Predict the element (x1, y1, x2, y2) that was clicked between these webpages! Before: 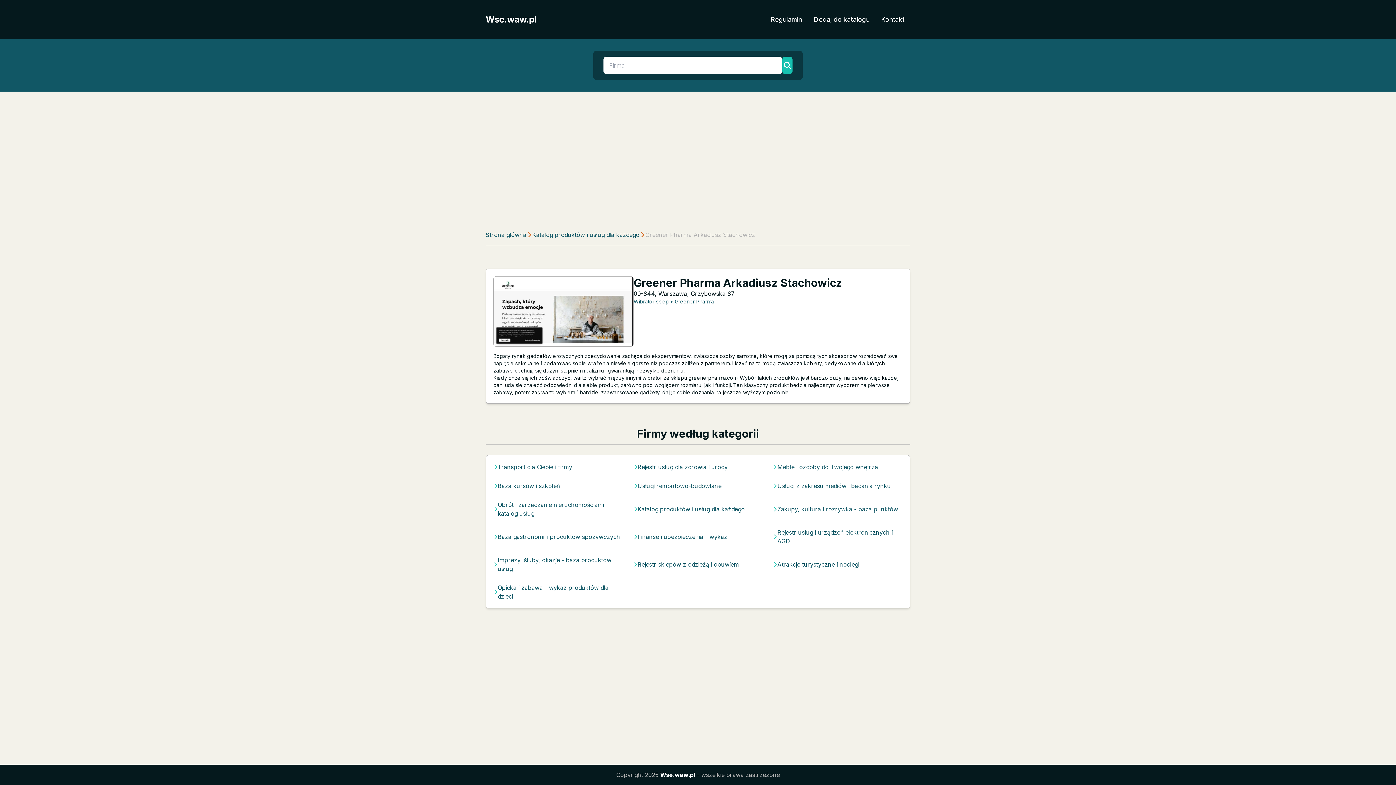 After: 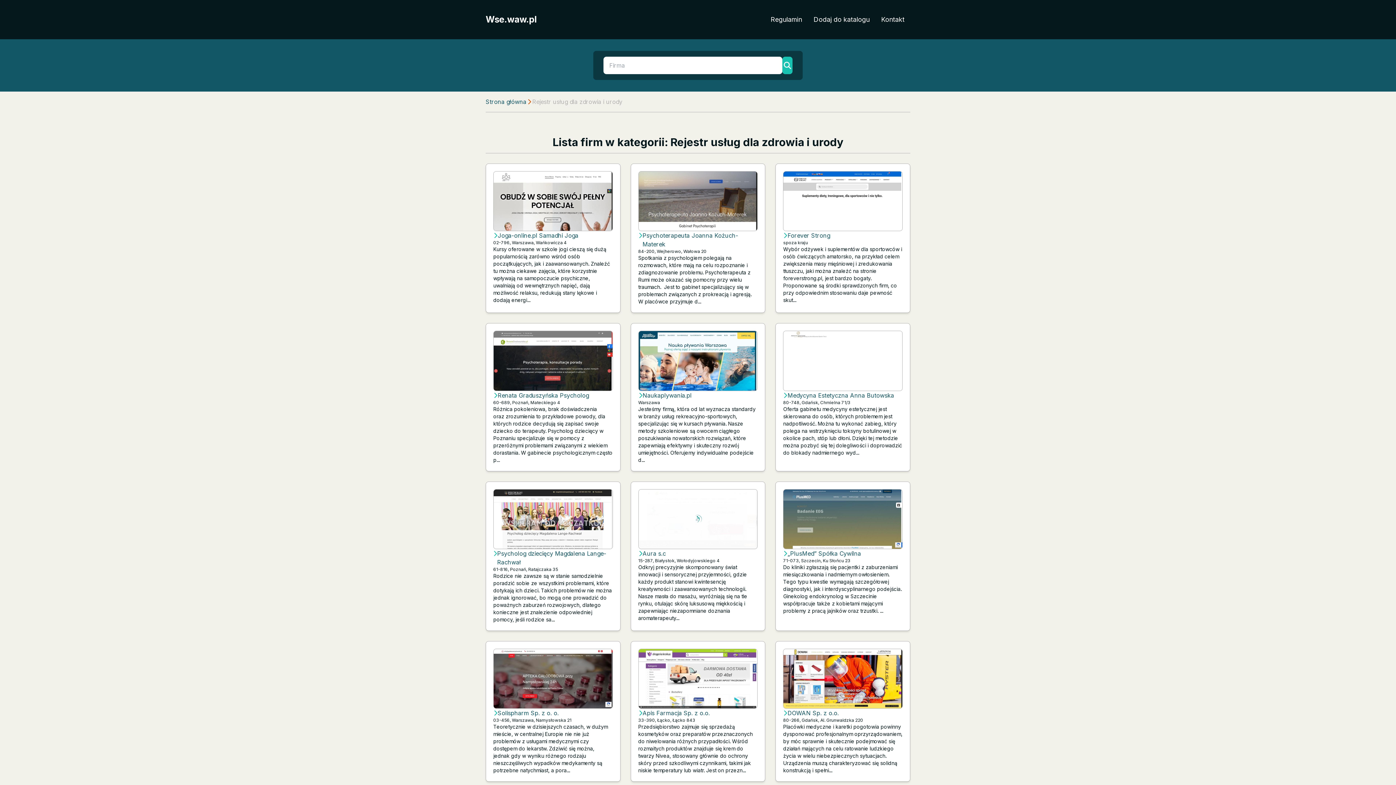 Action: bbox: (637, 462, 727, 471) label: Rejestr usług dla zdrowia i urody